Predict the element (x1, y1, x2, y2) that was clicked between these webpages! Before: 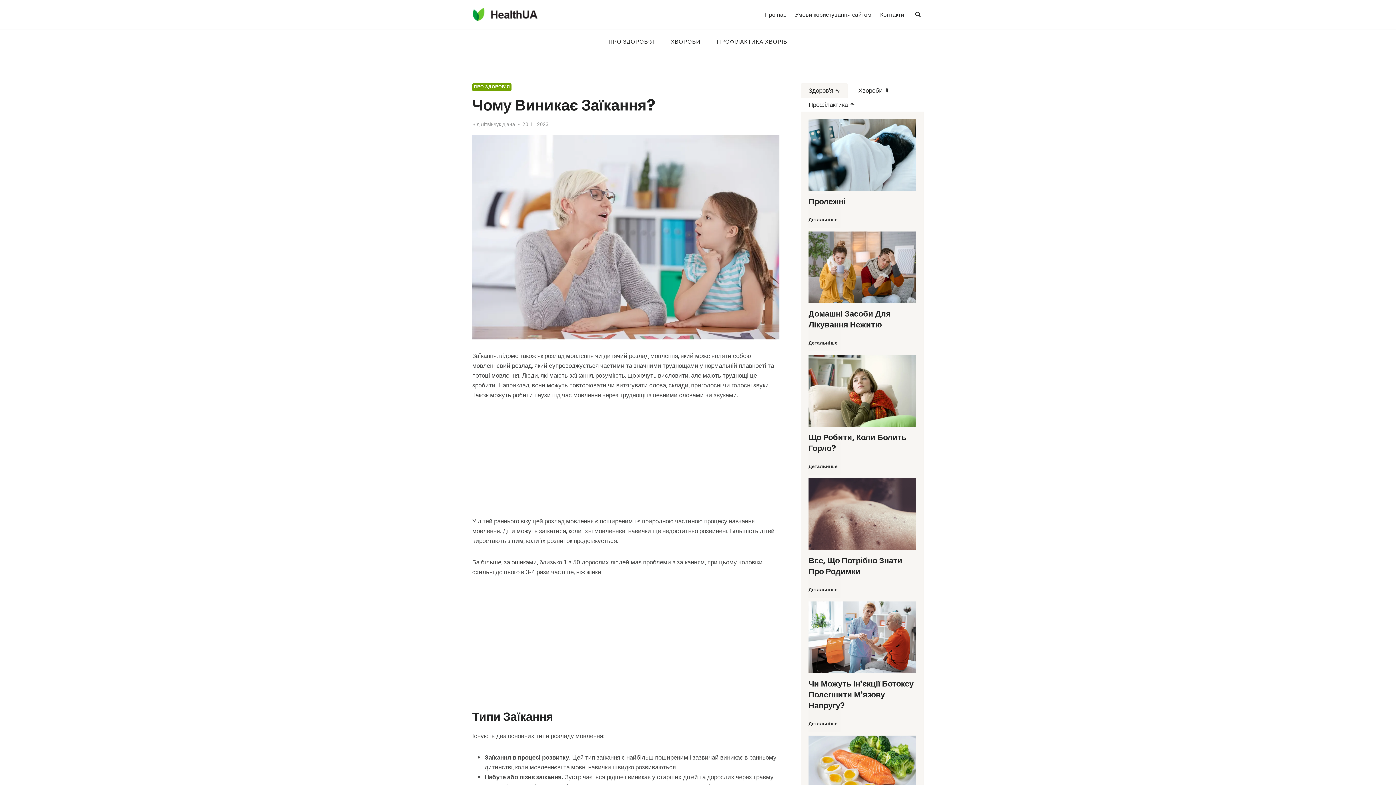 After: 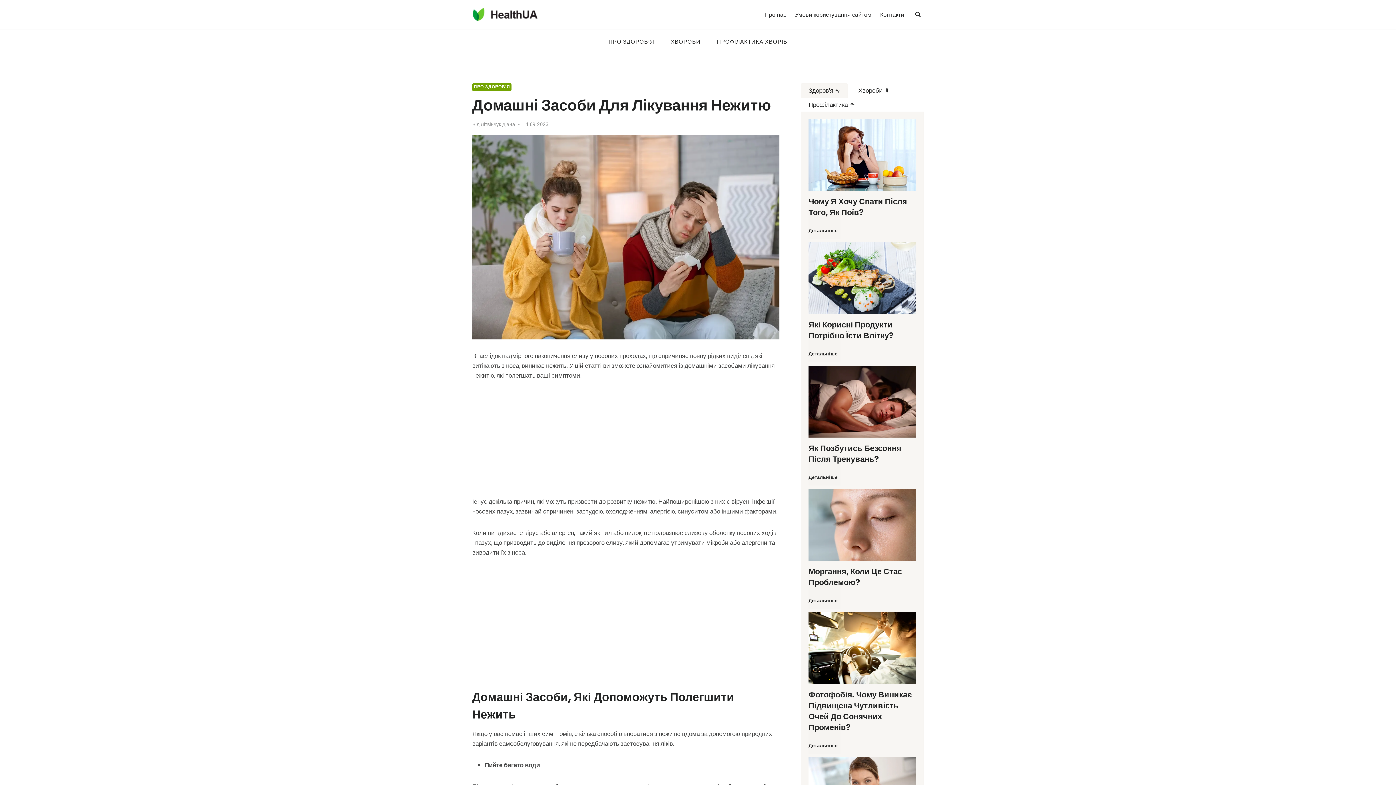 Action: label: Домашні Засоби Для Лікування Нежитю bbox: (808, 308, 916, 330)